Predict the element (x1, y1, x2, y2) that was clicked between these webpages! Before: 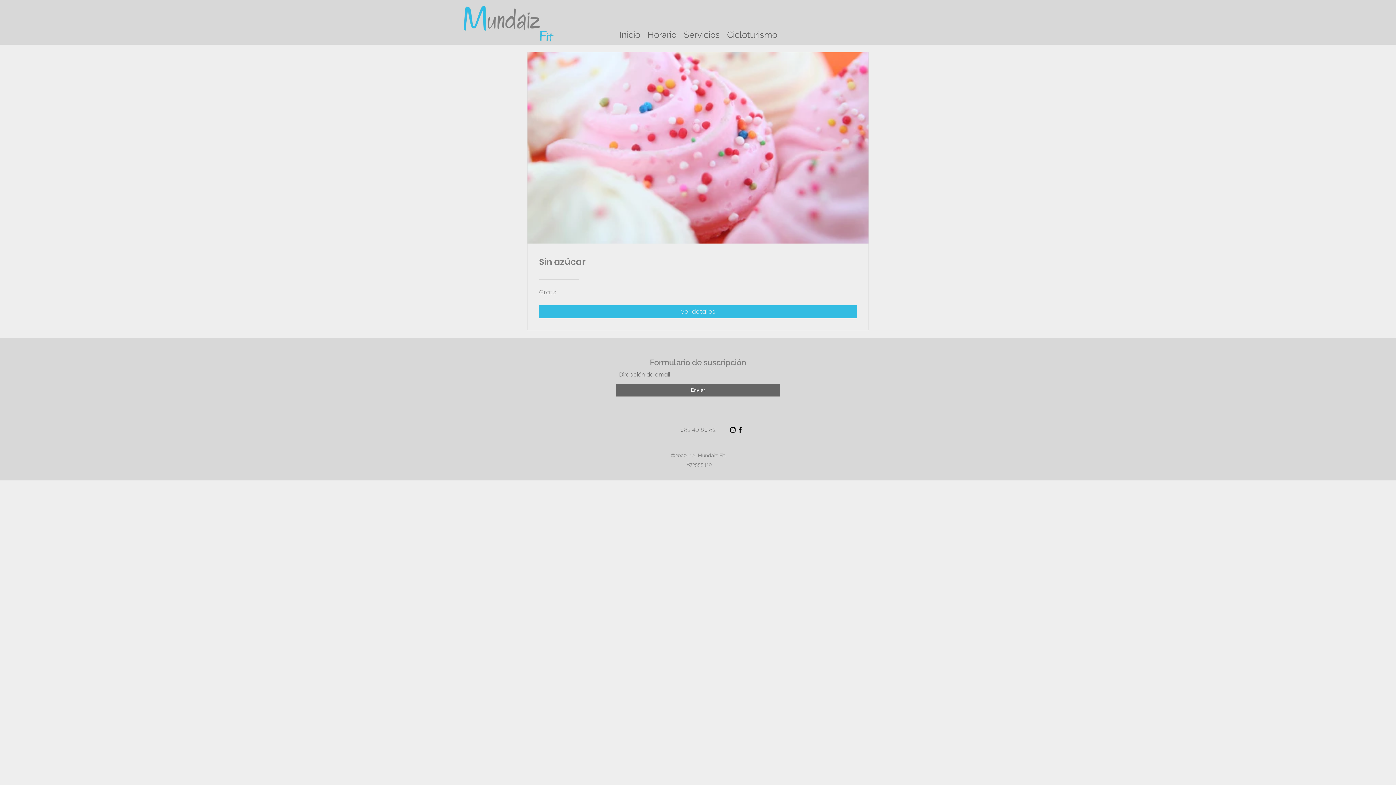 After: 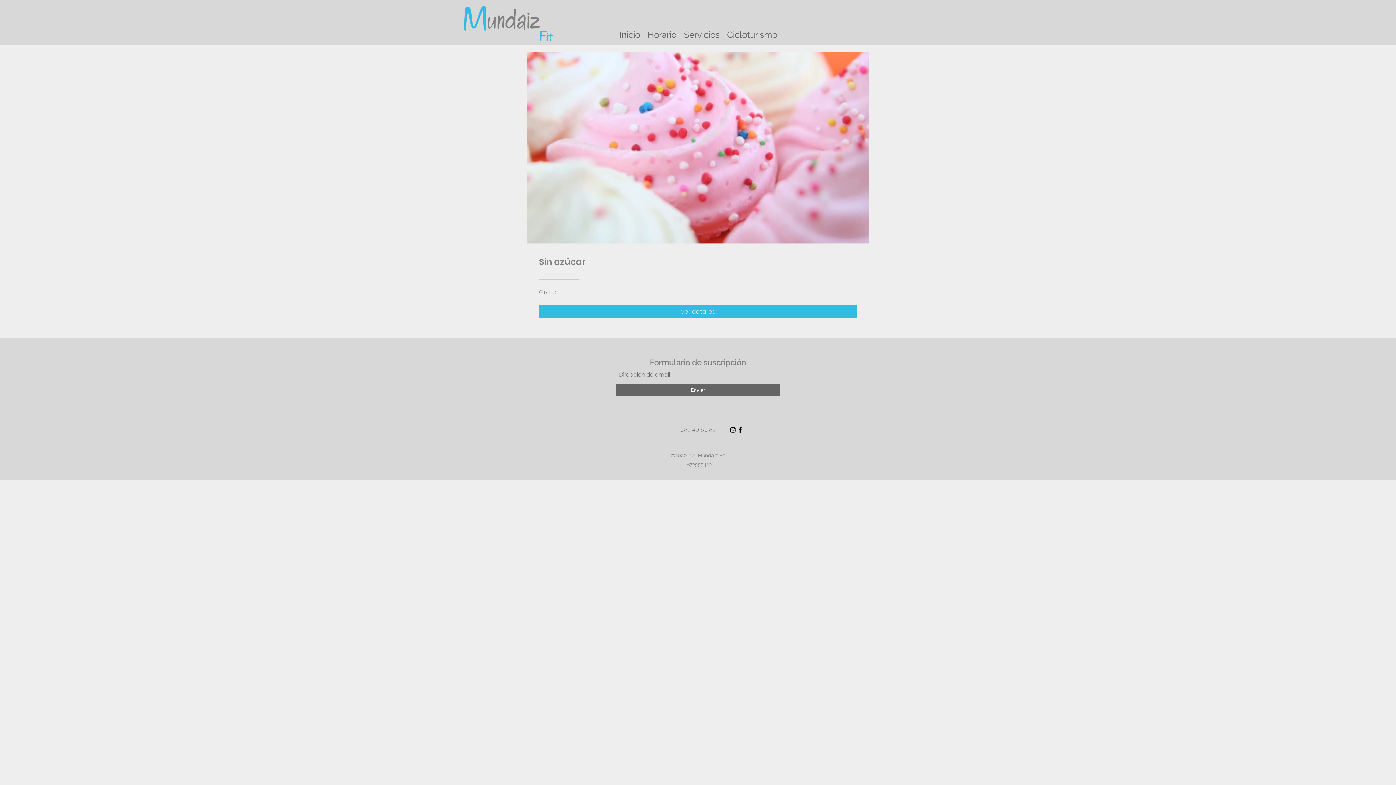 Action: bbox: (729, 426, 736, 433) label: Instagram